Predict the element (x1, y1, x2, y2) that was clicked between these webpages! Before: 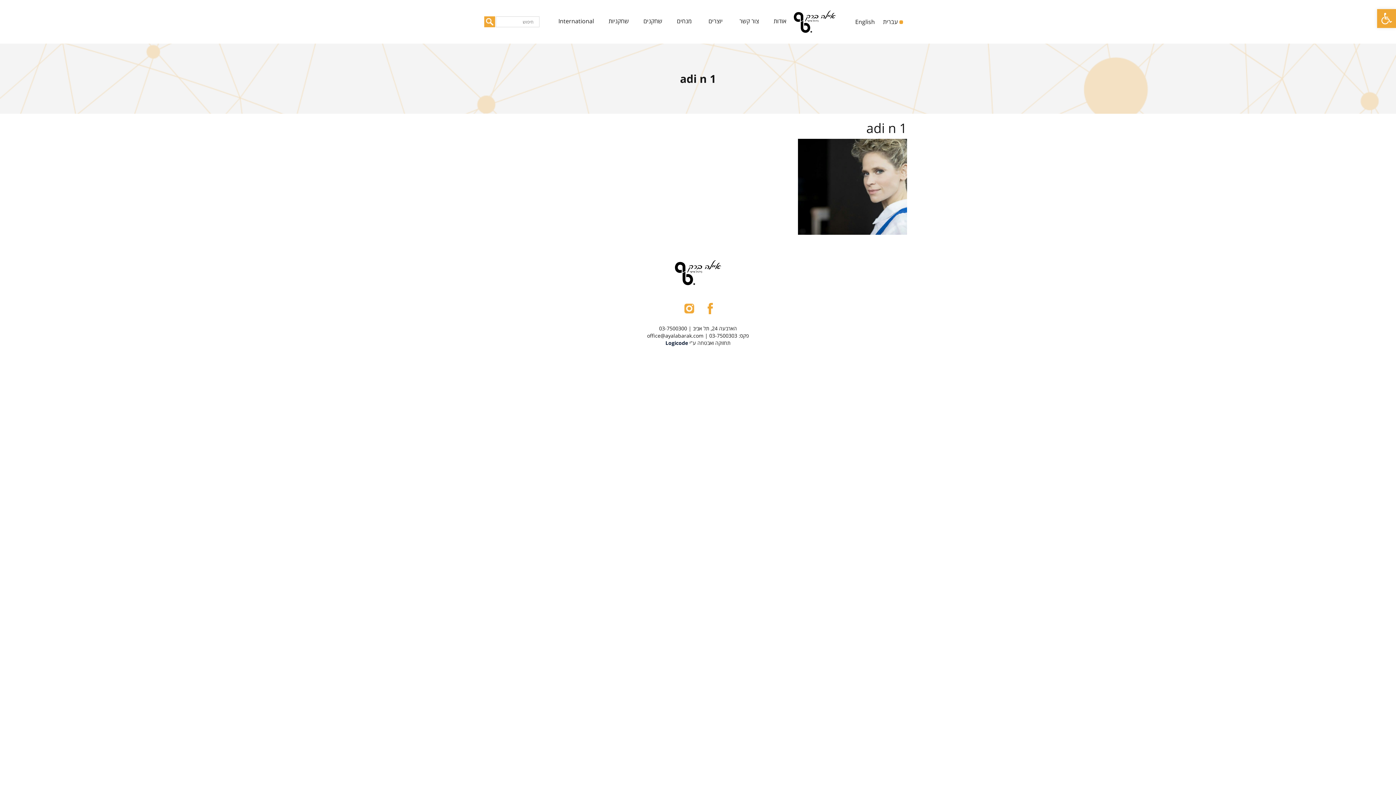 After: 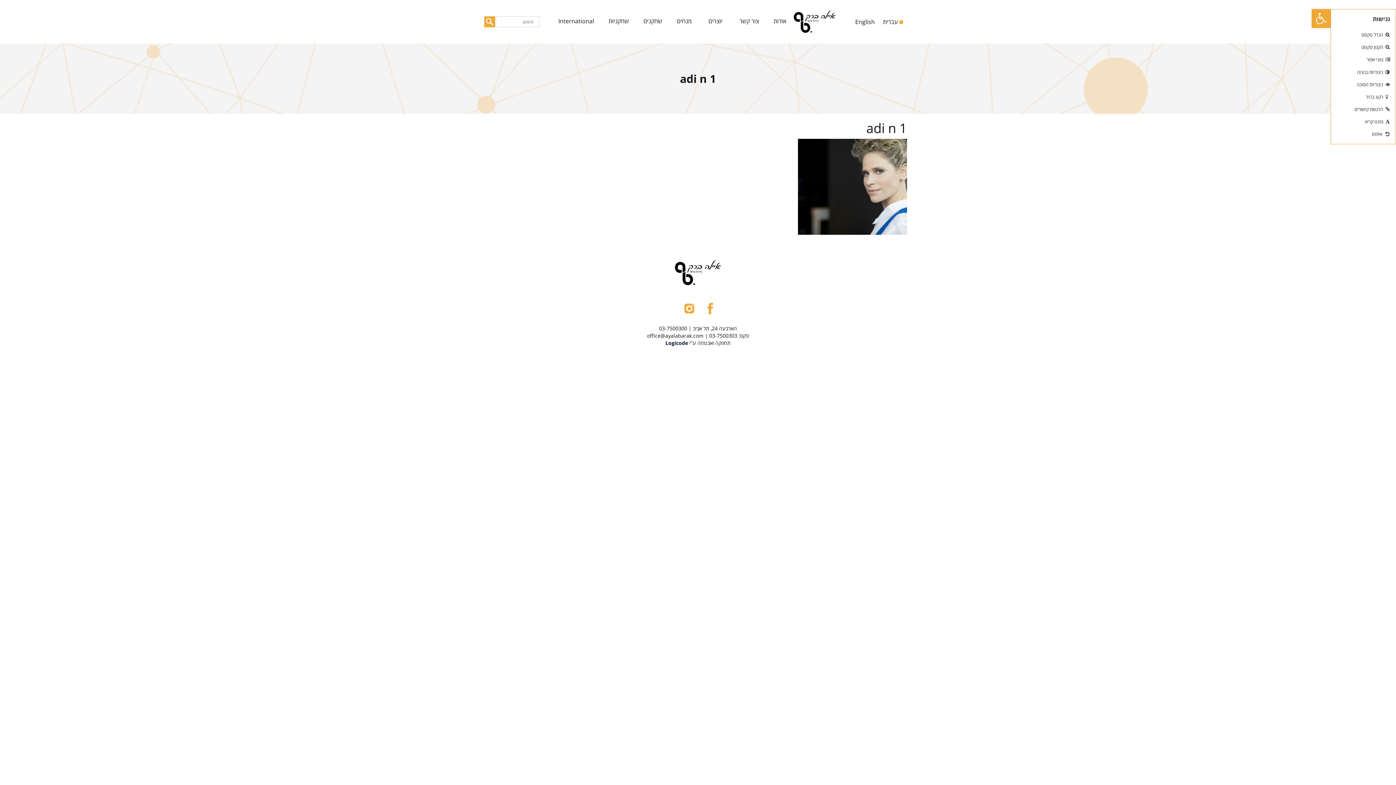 Action: label: פתח סרגל נגישות bbox: (1377, 9, 1396, 28)